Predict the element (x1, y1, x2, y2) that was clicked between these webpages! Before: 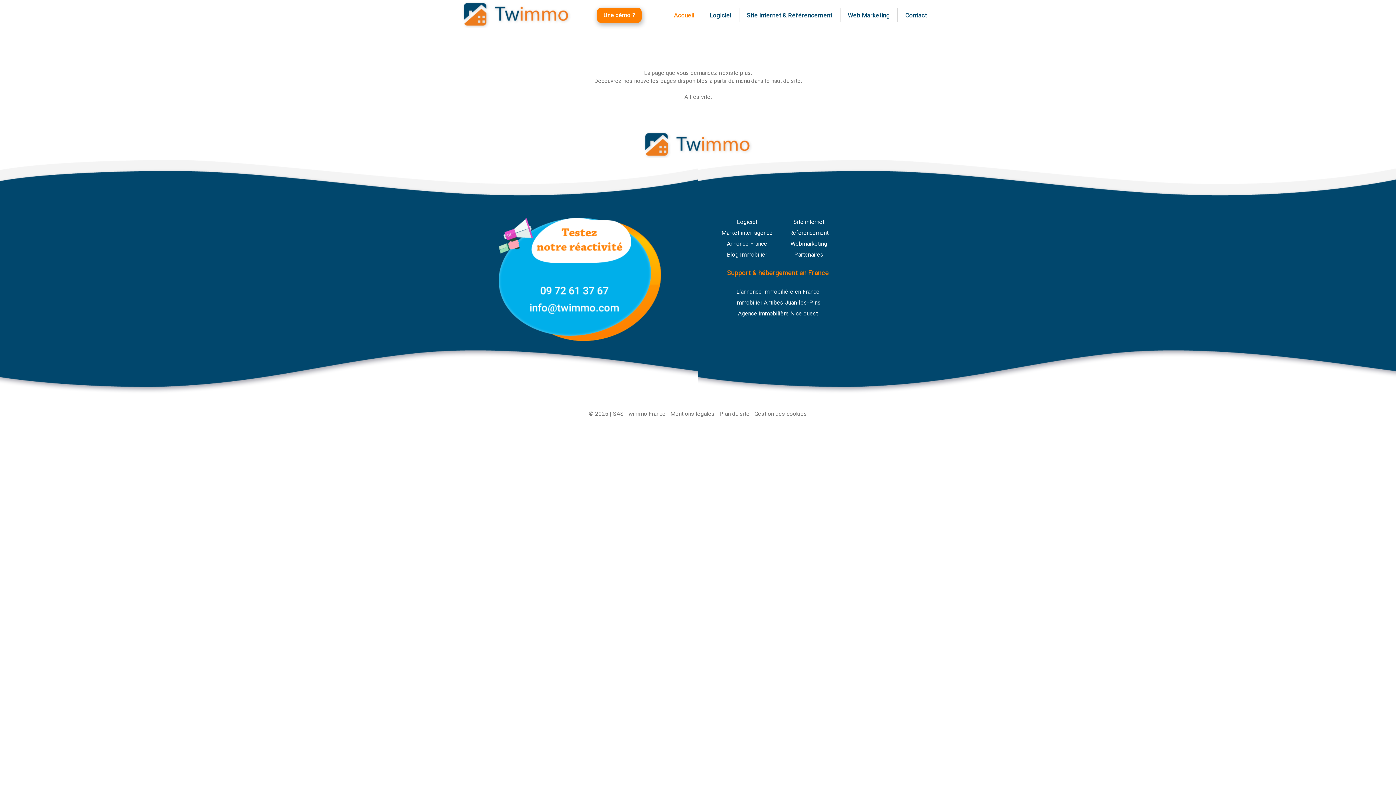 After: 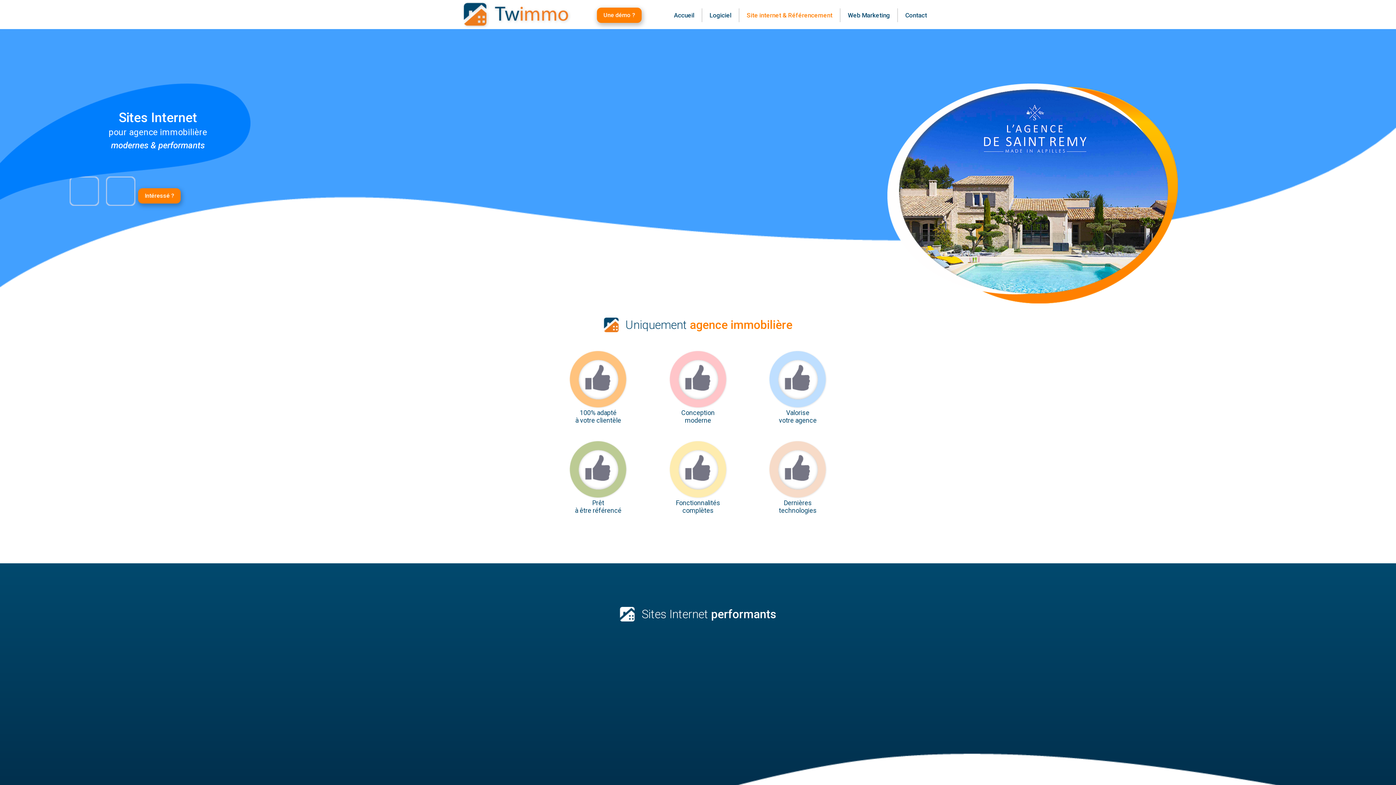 Action: label: Référencement bbox: (789, 229, 828, 236)